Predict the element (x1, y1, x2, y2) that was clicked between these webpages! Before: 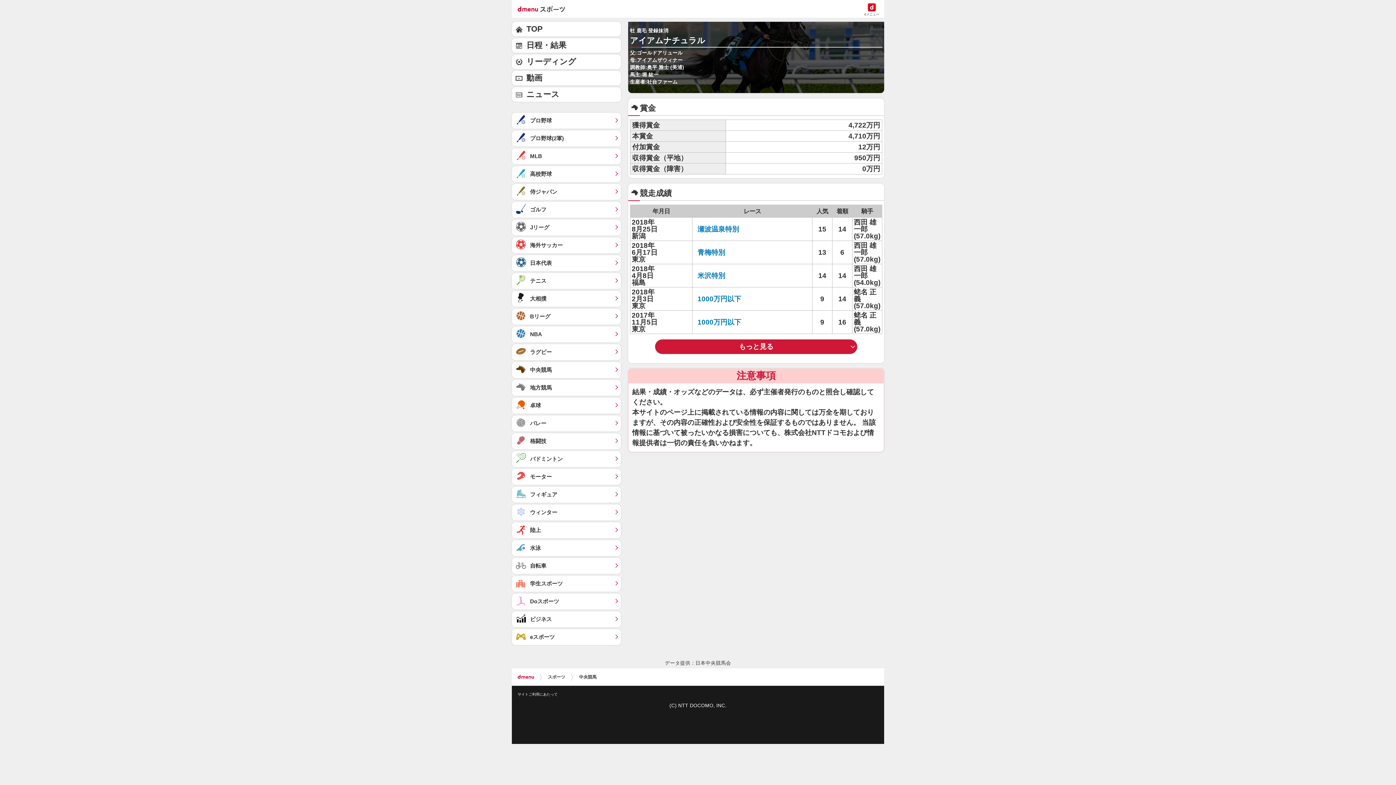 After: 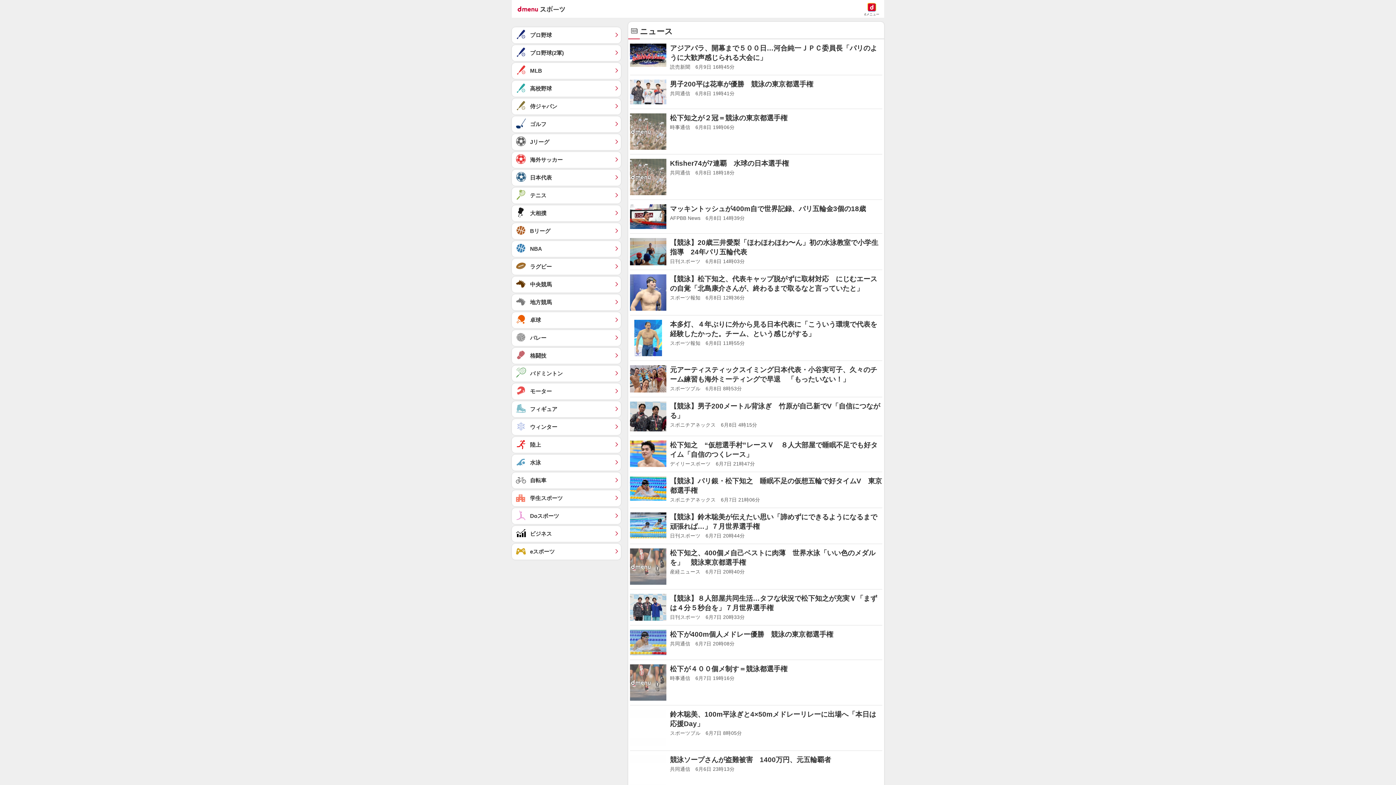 Action: bbox: (512, 540, 621, 556) label: 水泳	